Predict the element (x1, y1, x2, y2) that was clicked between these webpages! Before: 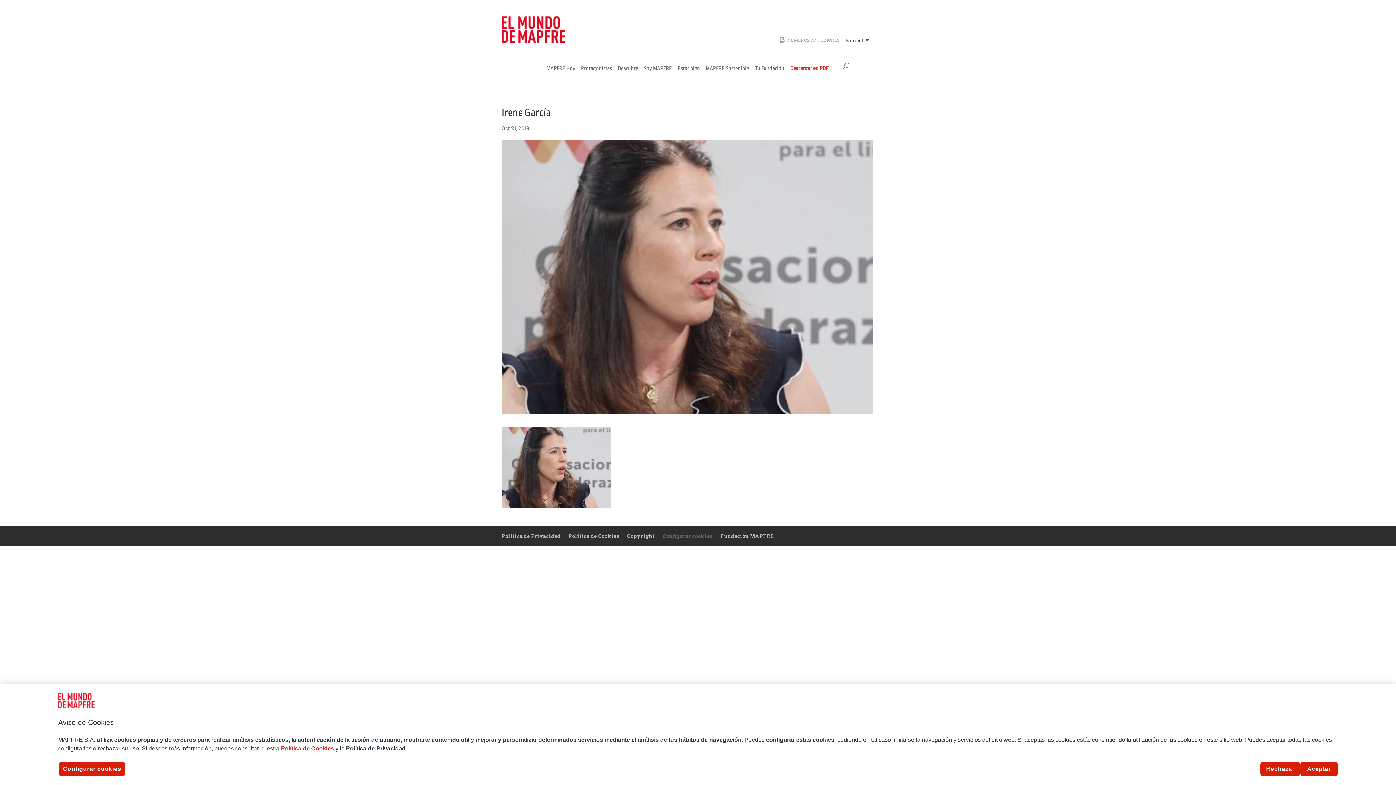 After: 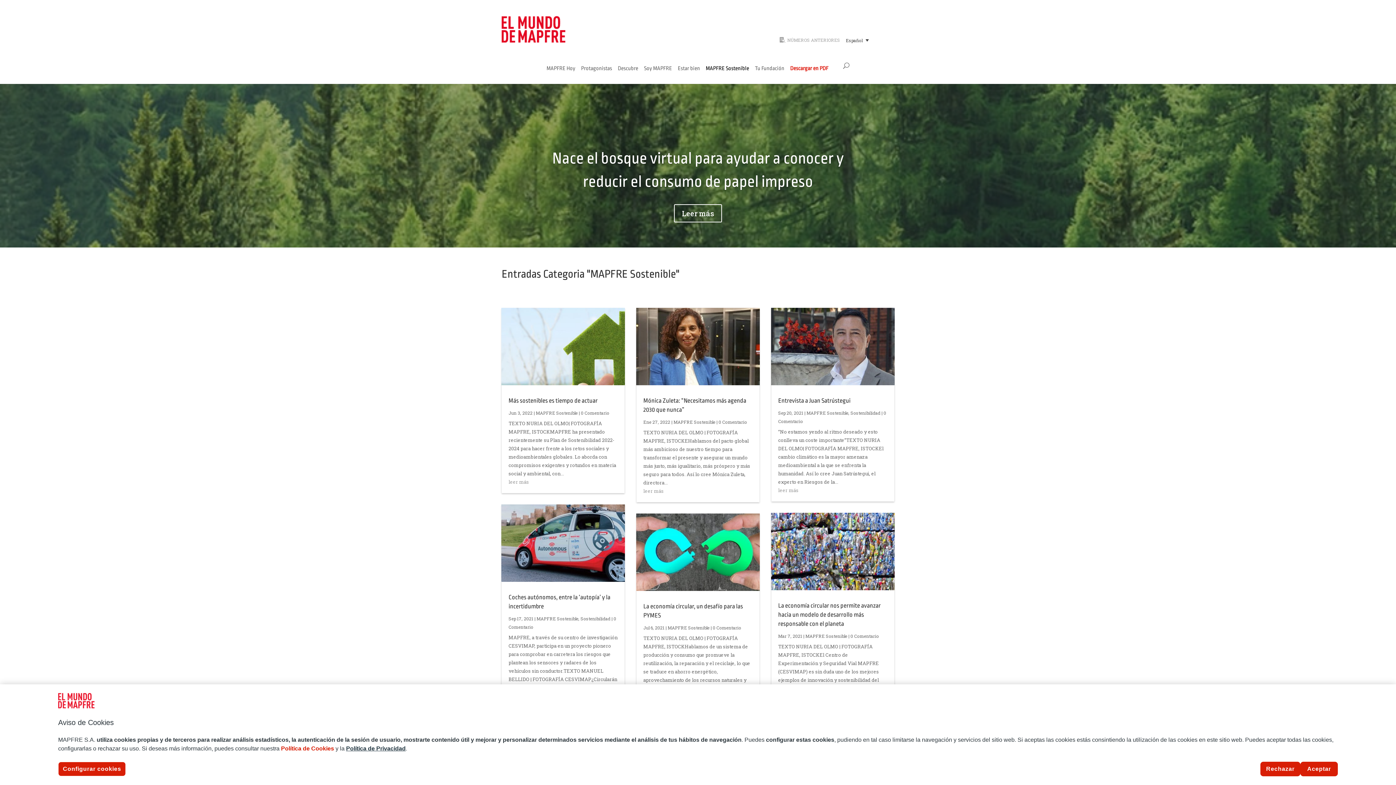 Action: bbox: (706, 66, 749, 83) label: MAPFRE Sostenible